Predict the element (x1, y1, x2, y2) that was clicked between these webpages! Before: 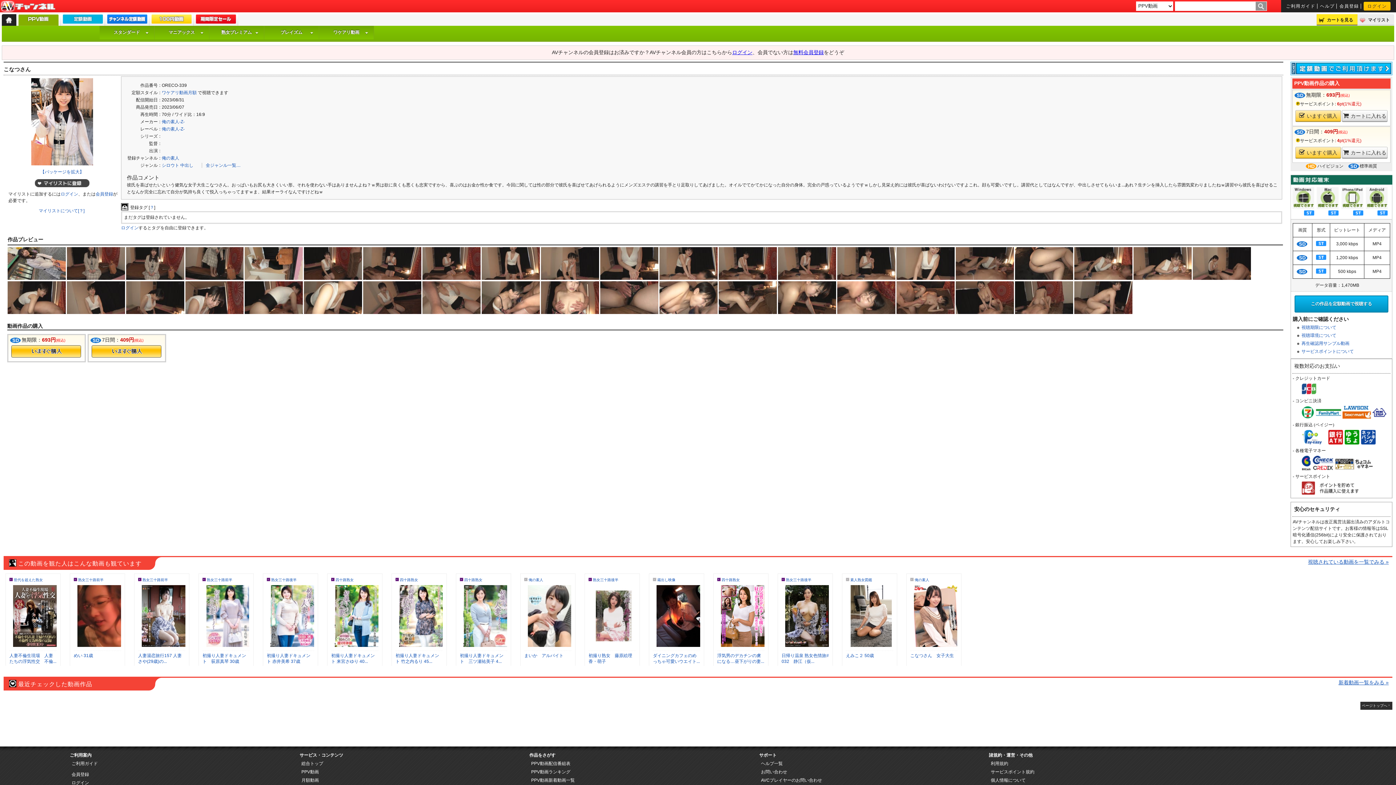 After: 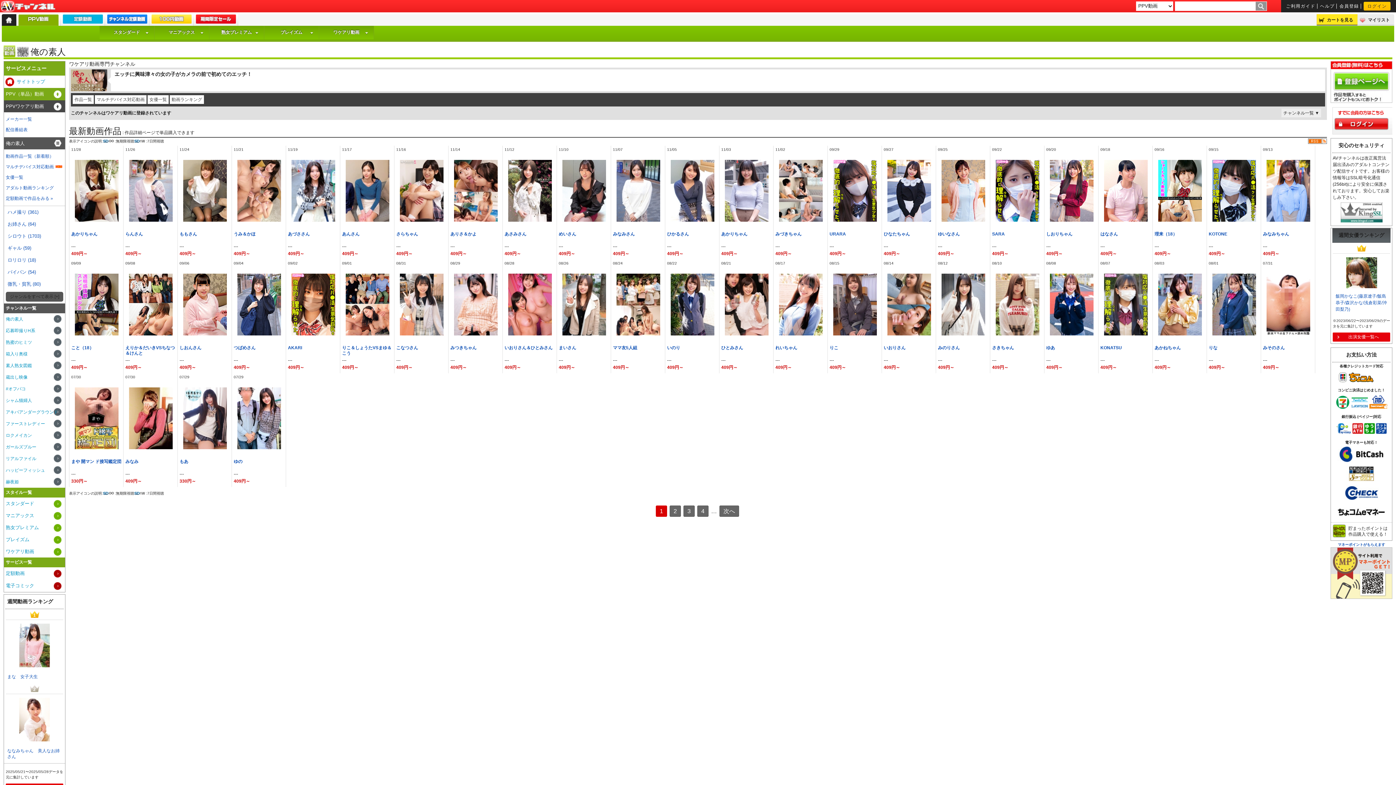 Action: label: 俺の素人 bbox: (914, 578, 929, 582)